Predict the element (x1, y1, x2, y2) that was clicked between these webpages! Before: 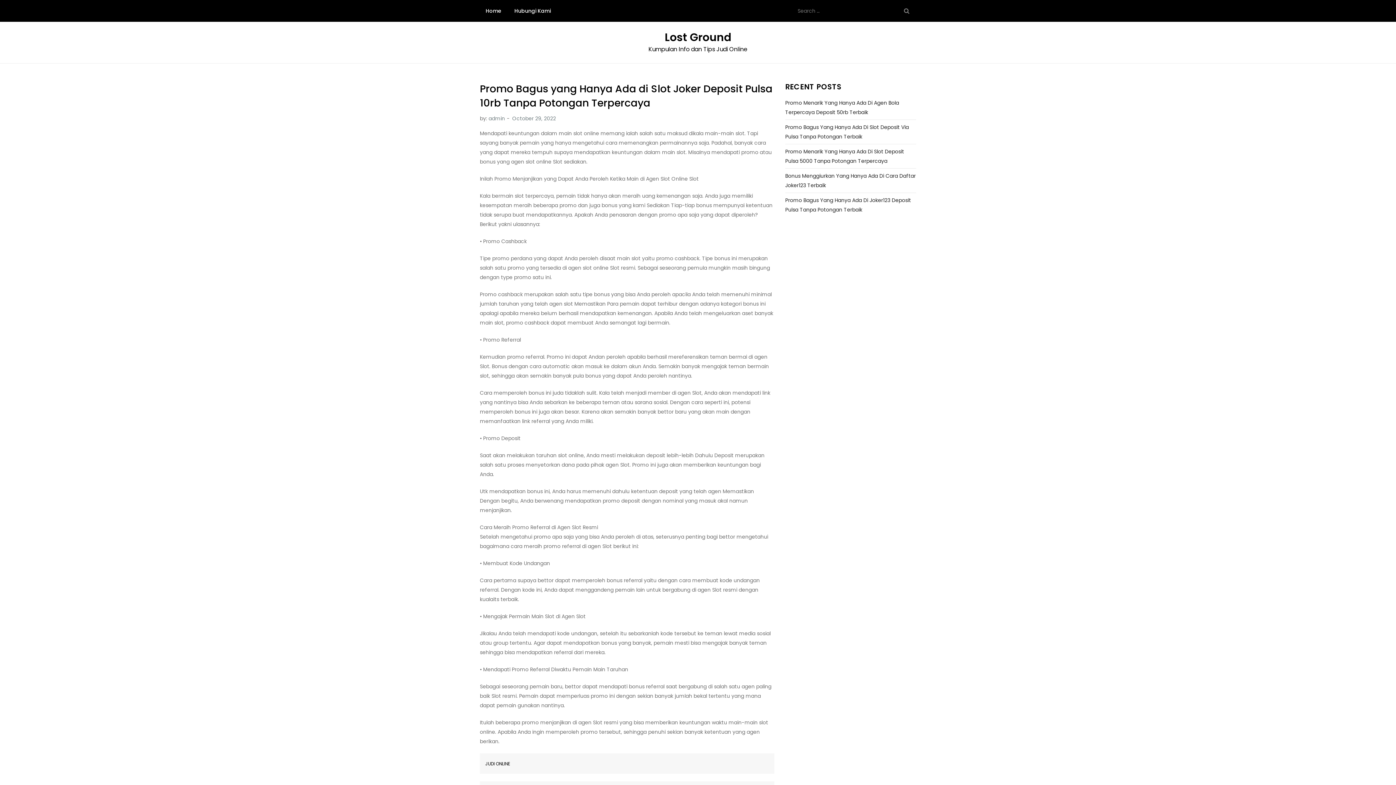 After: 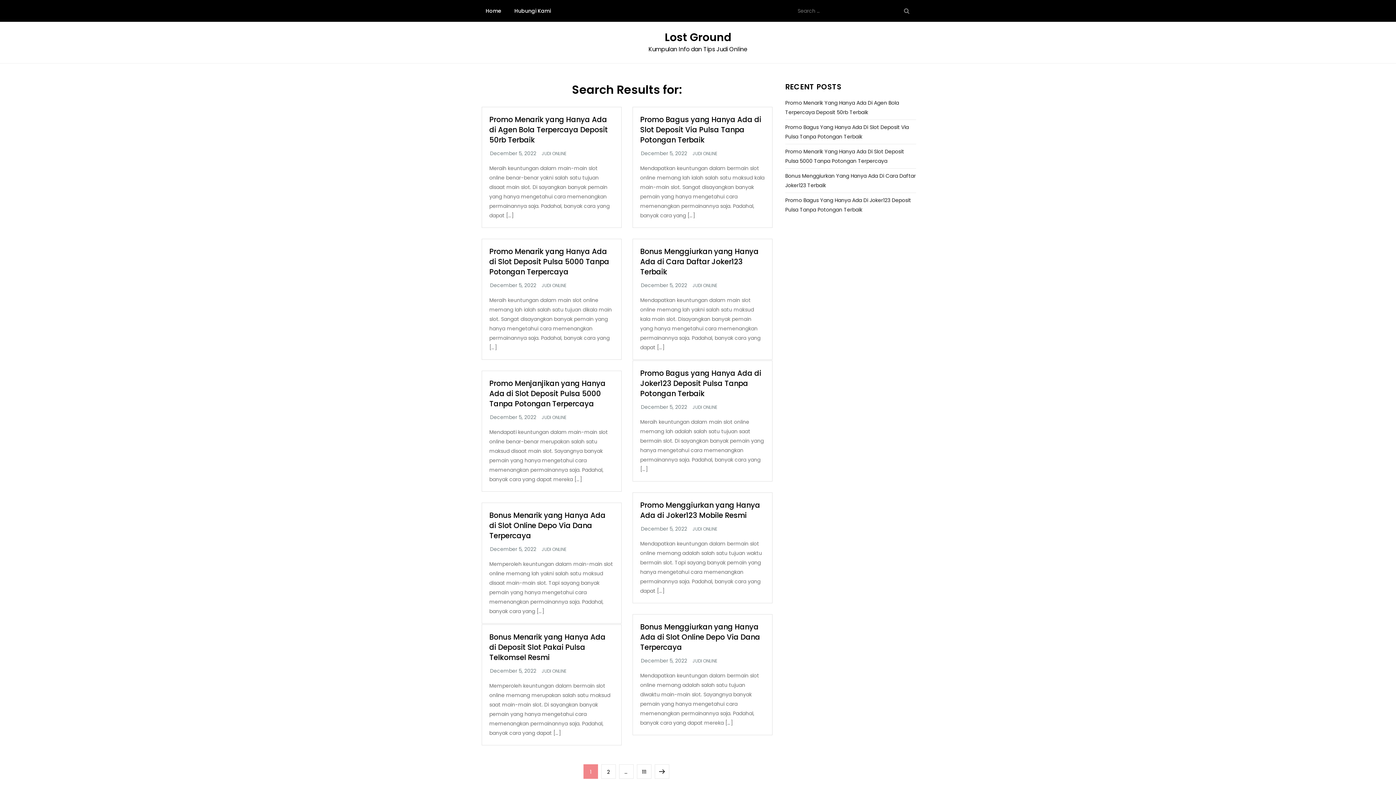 Action: bbox: (897, 0, 916, 21)